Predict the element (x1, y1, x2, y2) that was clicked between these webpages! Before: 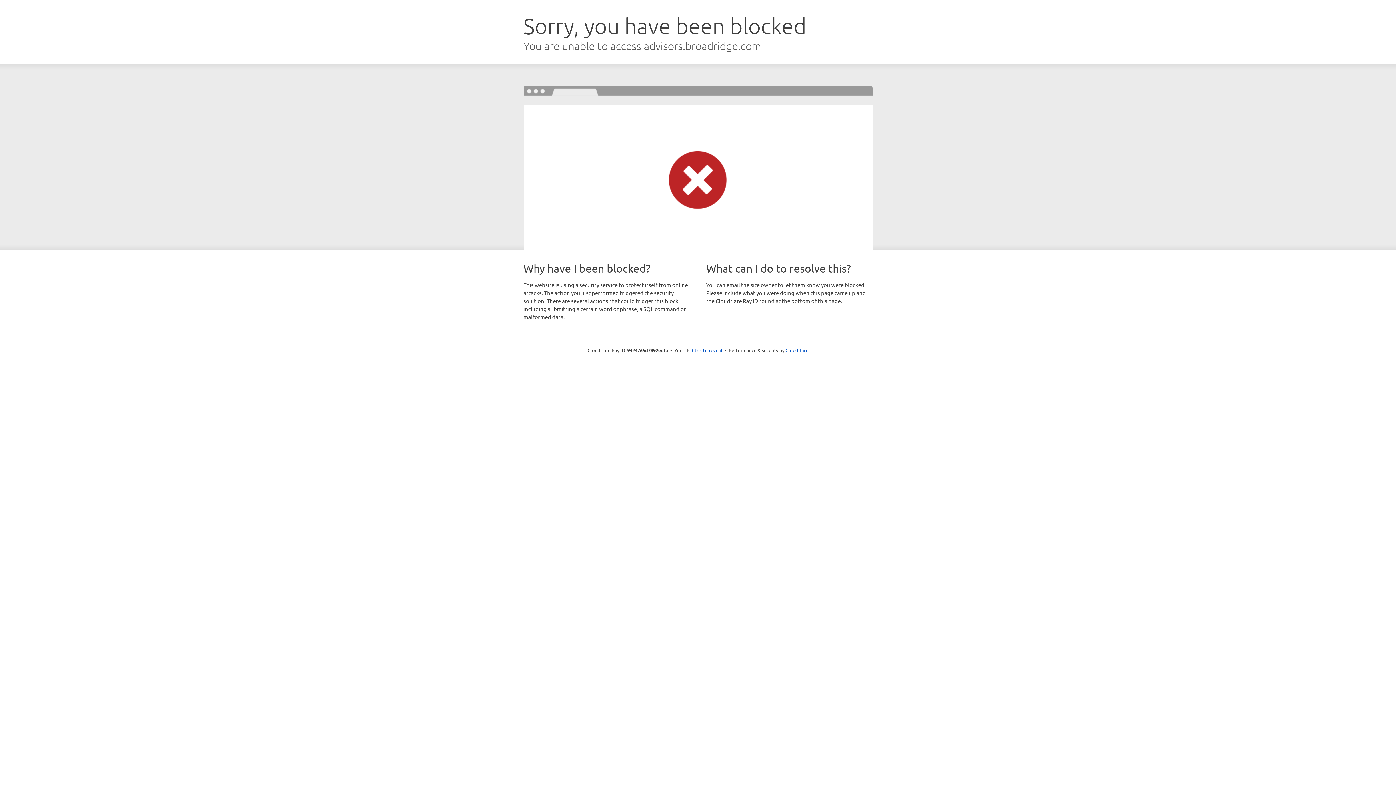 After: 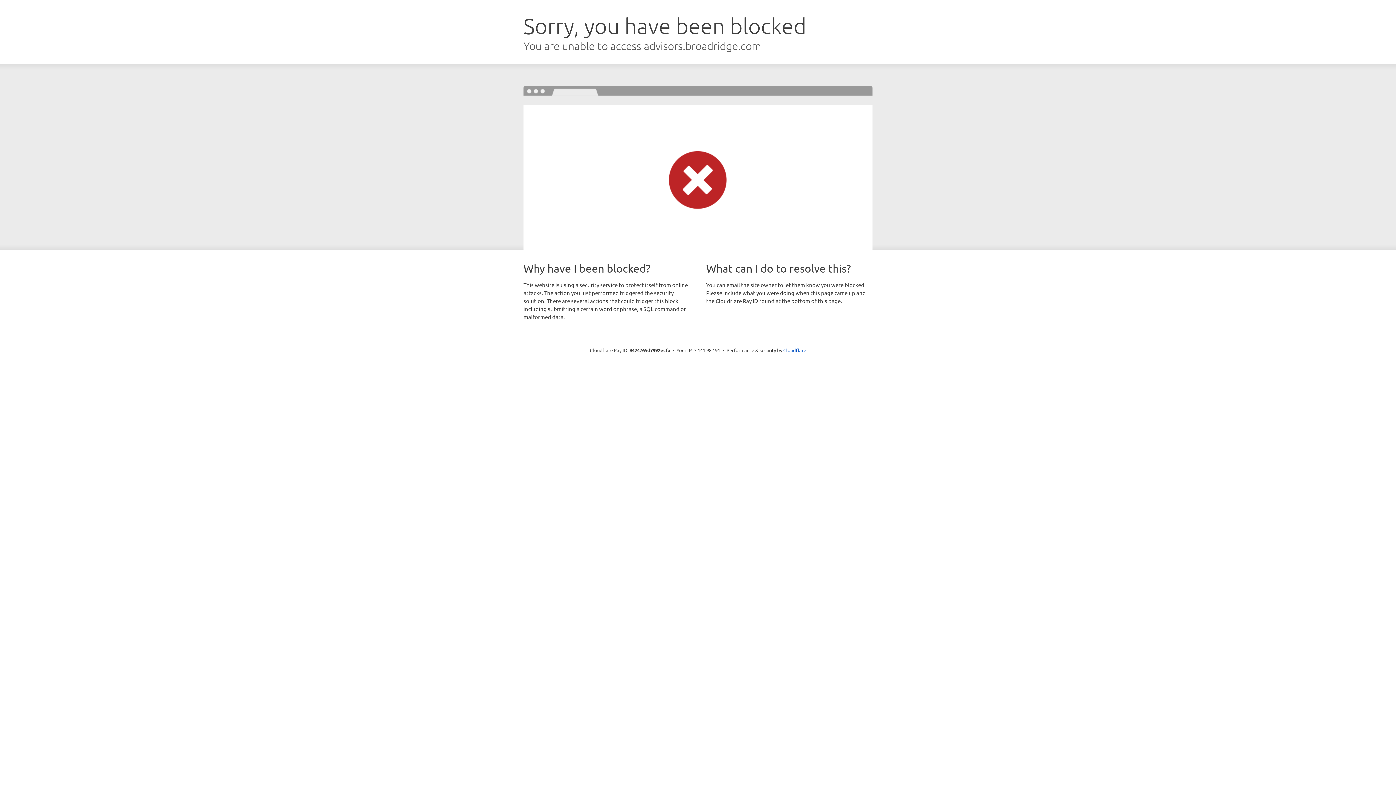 Action: label: Click to reveal bbox: (692, 346, 722, 353)